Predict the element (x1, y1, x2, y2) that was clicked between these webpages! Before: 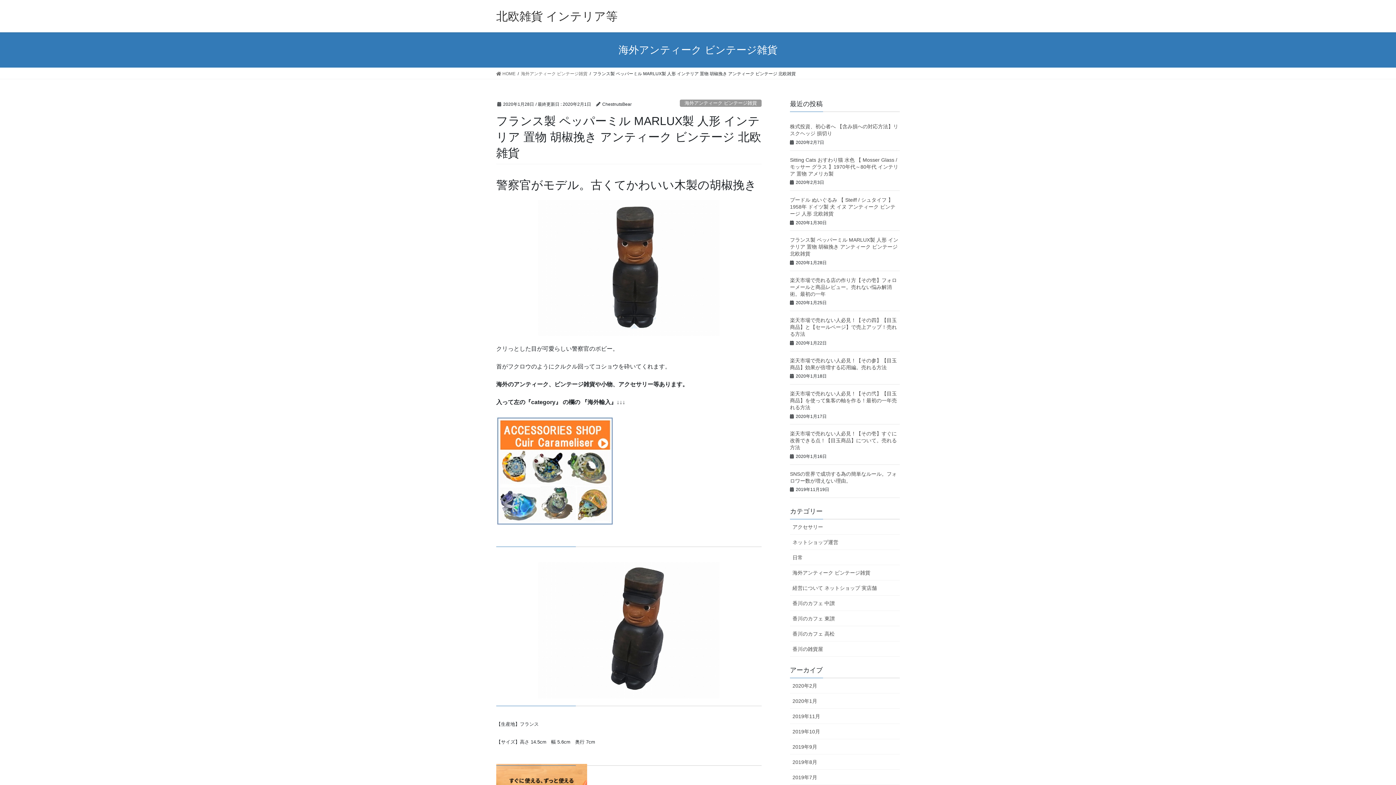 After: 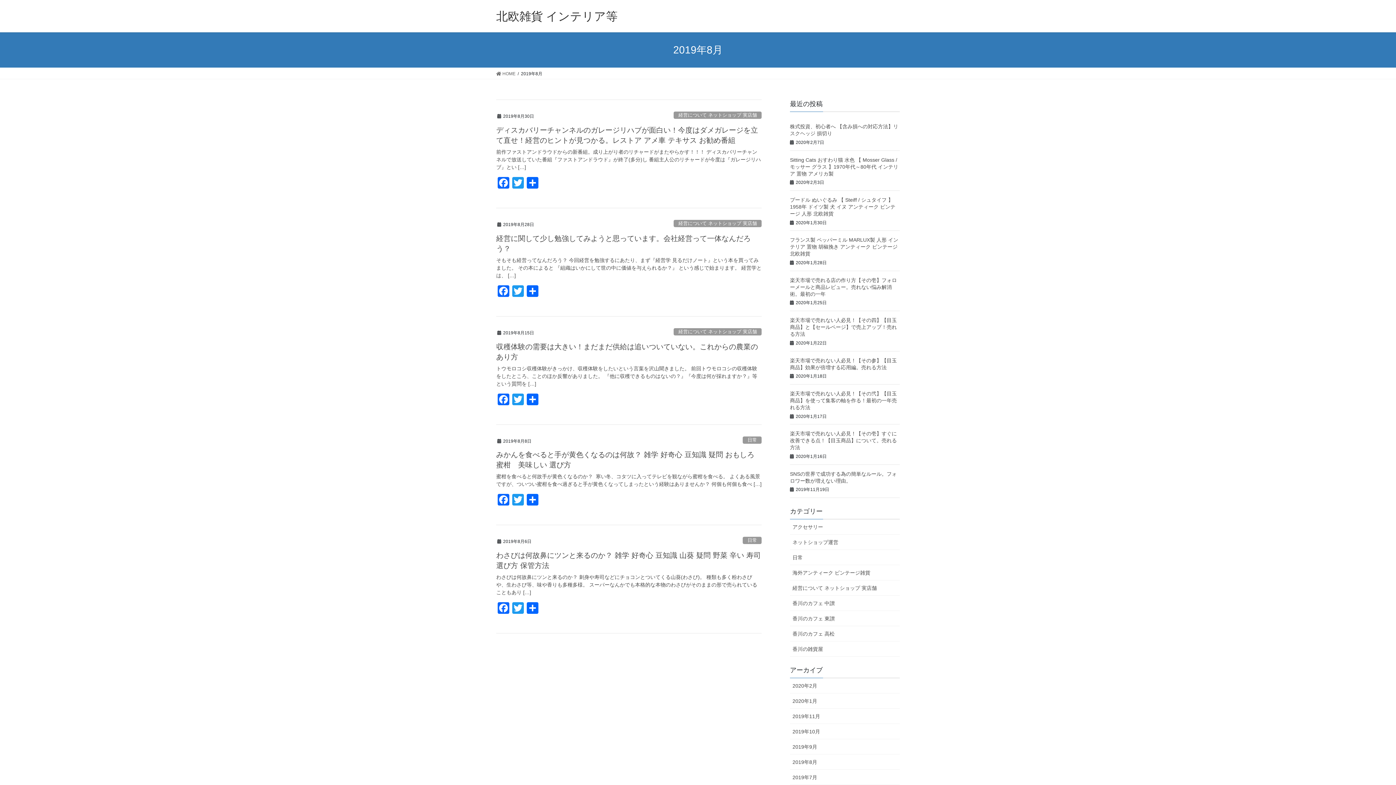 Action: bbox: (790, 754, 900, 770) label: 2019年8月